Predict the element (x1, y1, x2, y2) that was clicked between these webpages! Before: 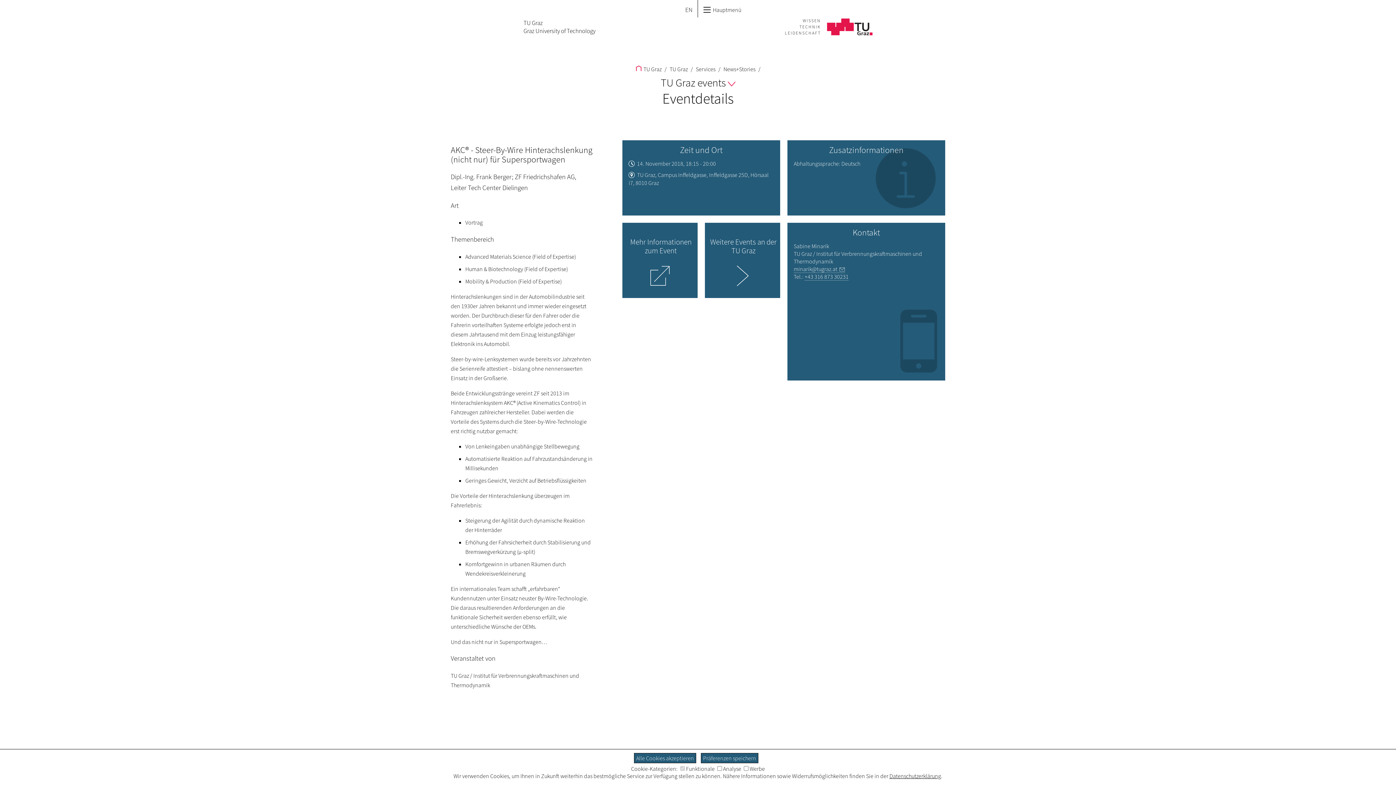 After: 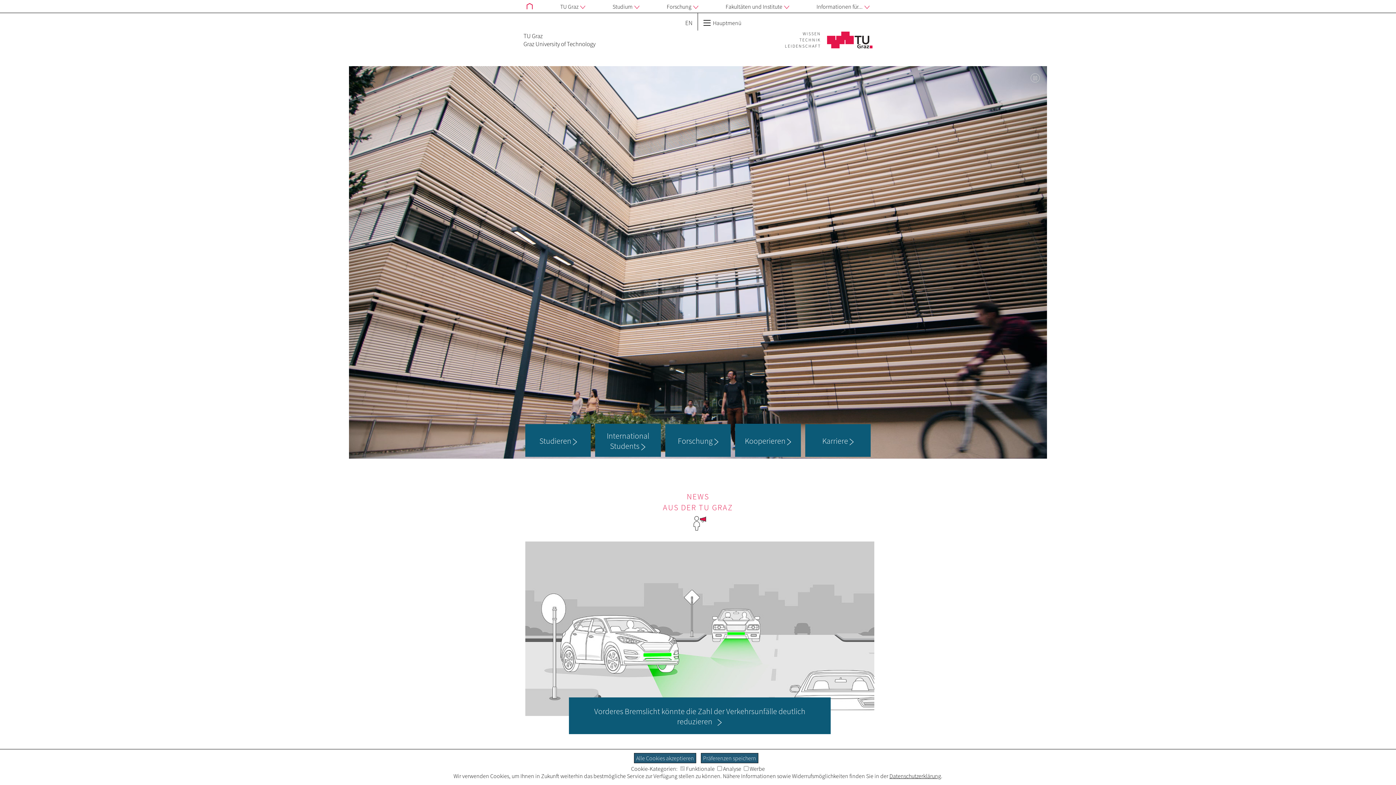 Action: bbox: (523, 18, 595, 34) label: TU Graz
Graz University of Technology